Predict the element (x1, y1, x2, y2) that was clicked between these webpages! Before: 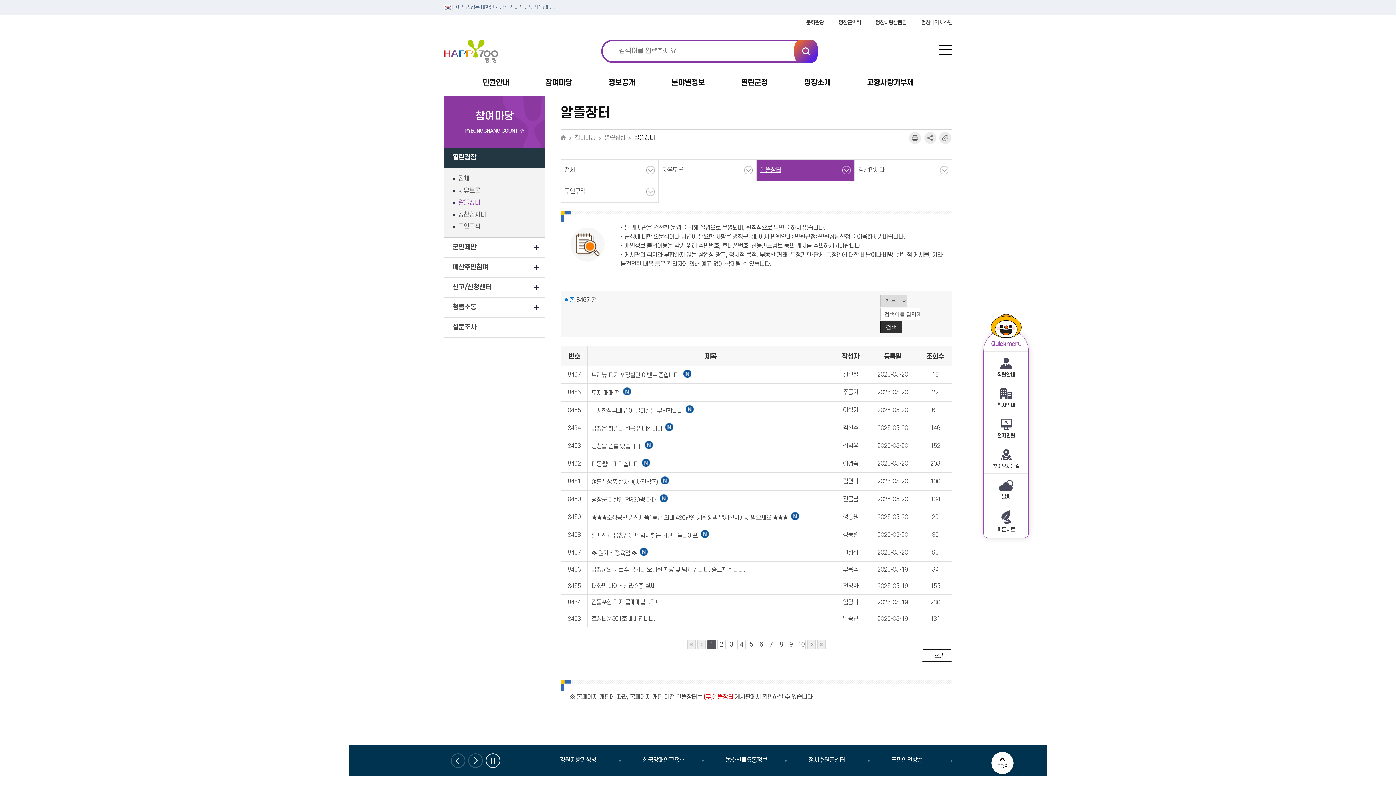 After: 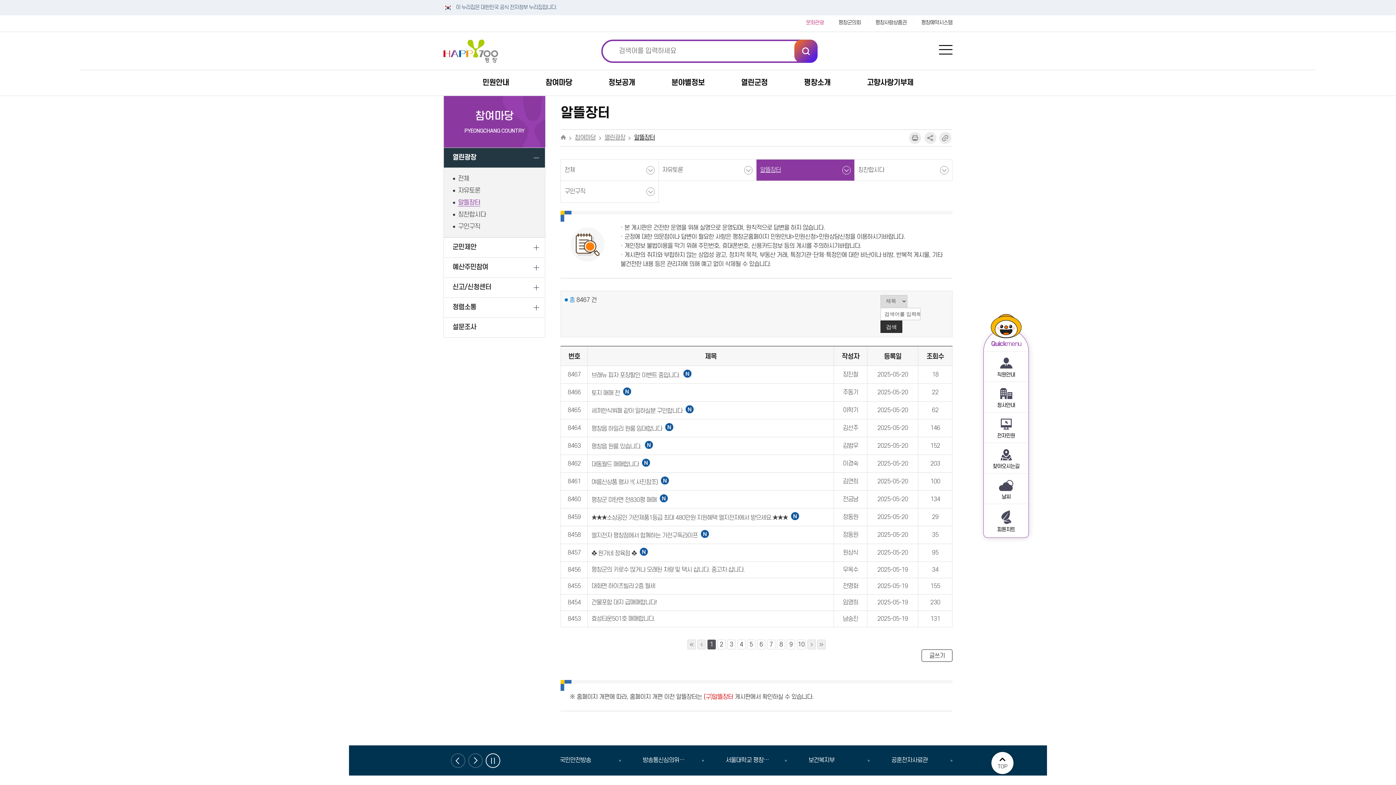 Action: label: 문화관광 bbox: (806, 18, 831, 26)